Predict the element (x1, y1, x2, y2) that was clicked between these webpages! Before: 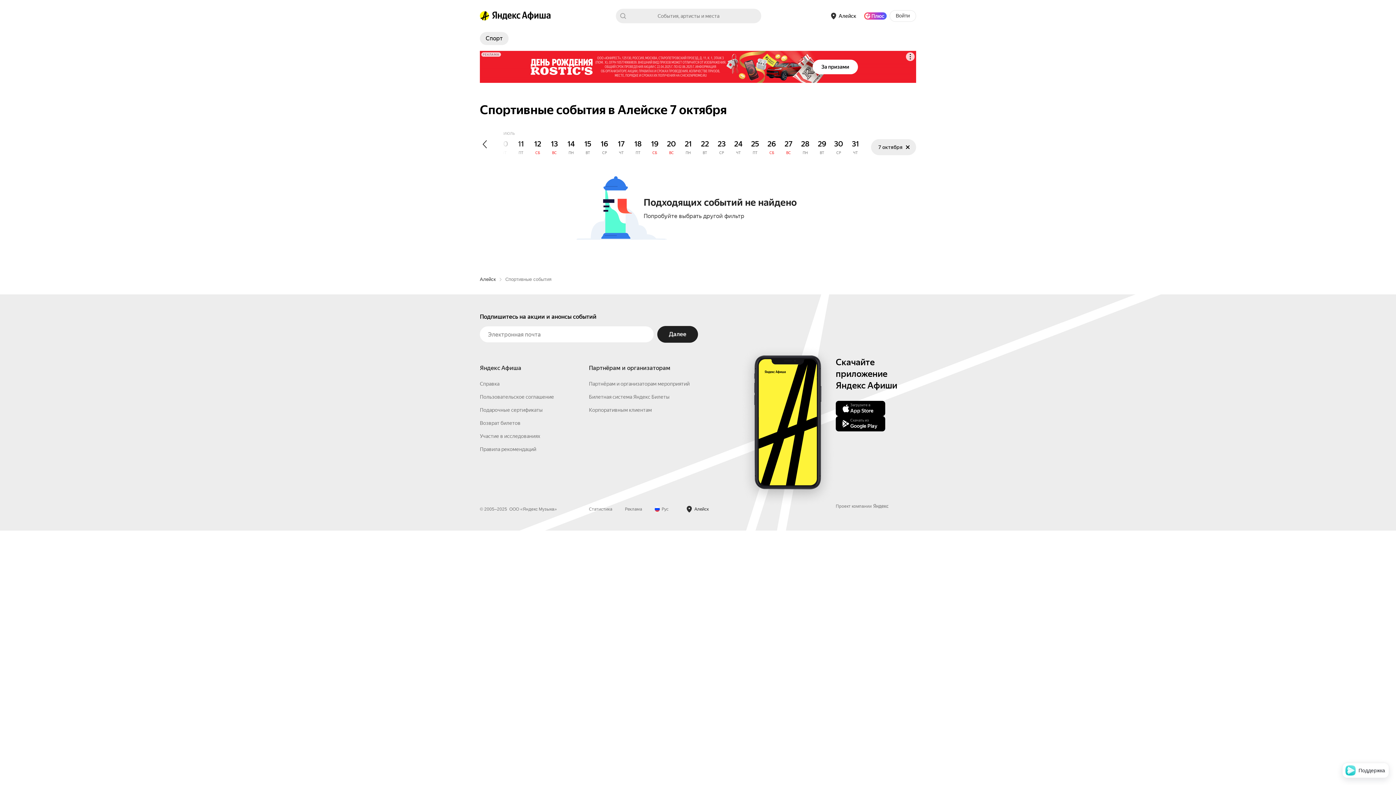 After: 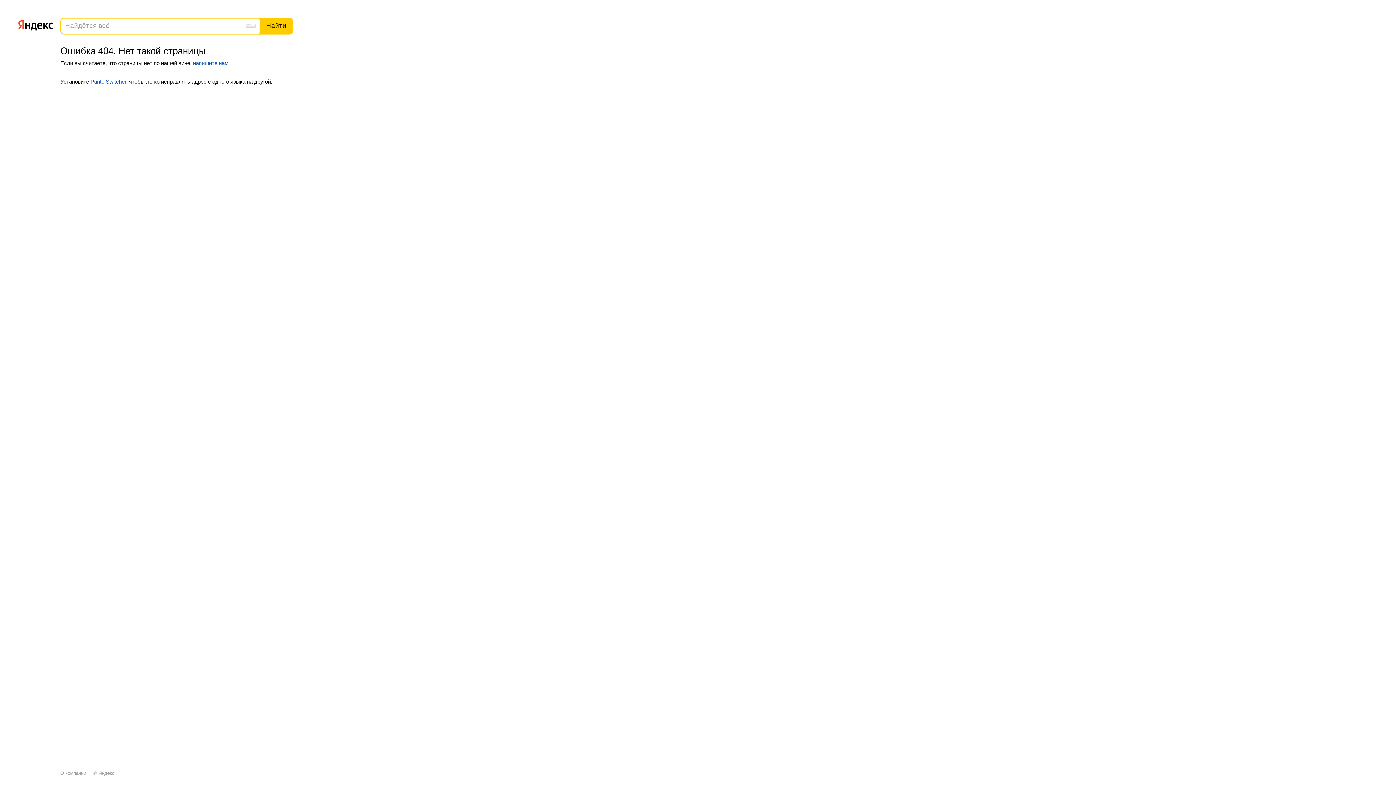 Action: label: Справка bbox: (480, 497, 499, 503)